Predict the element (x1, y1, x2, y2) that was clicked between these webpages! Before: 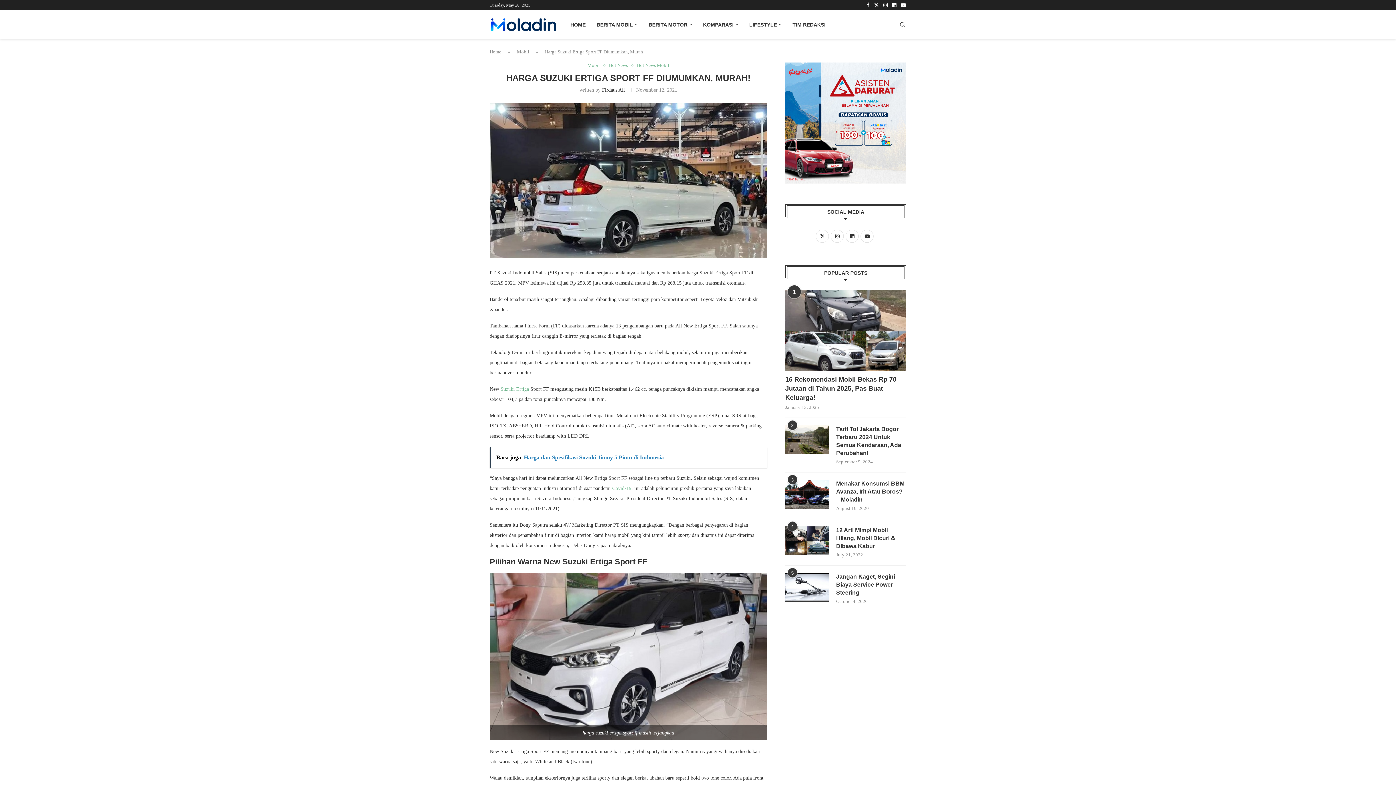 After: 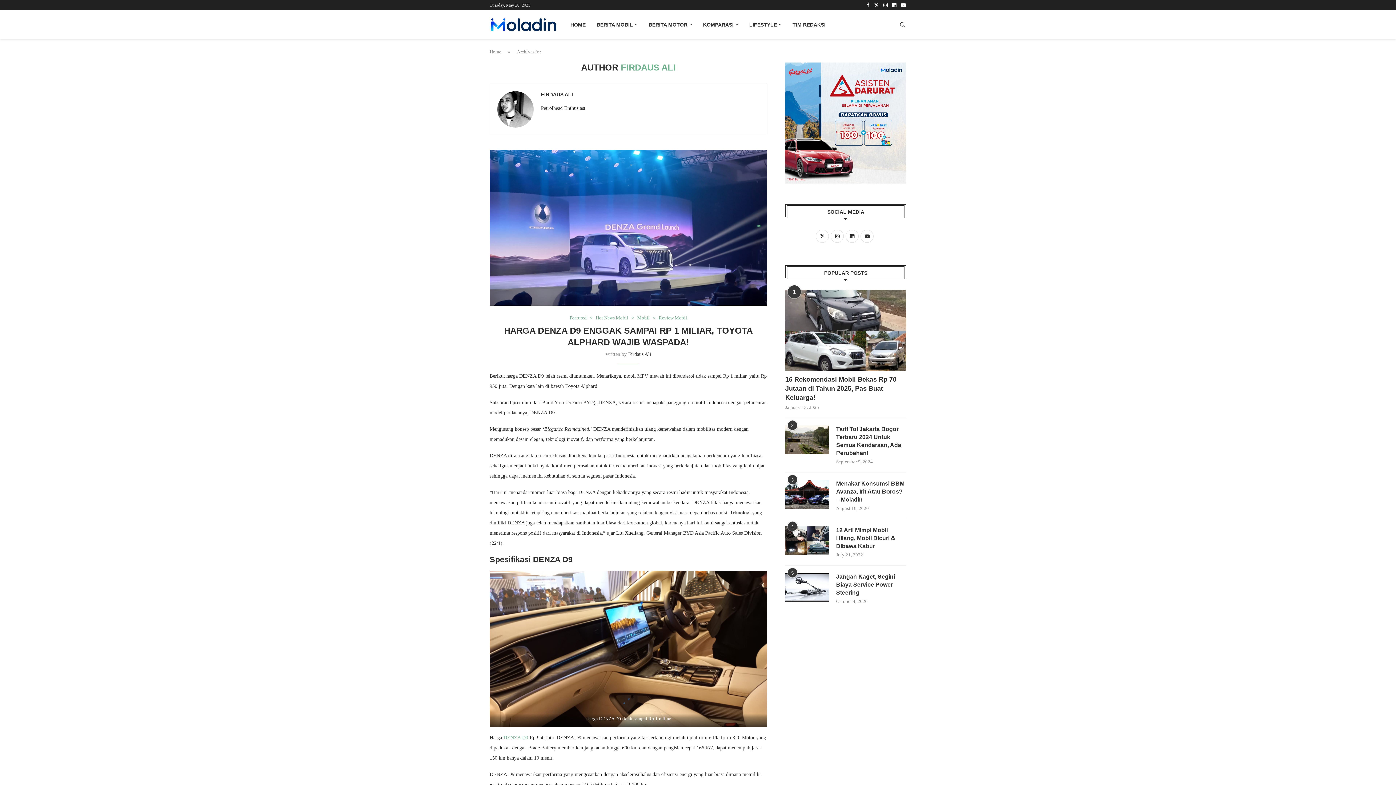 Action: bbox: (602, 87, 625, 92) label: Firdaus Ali